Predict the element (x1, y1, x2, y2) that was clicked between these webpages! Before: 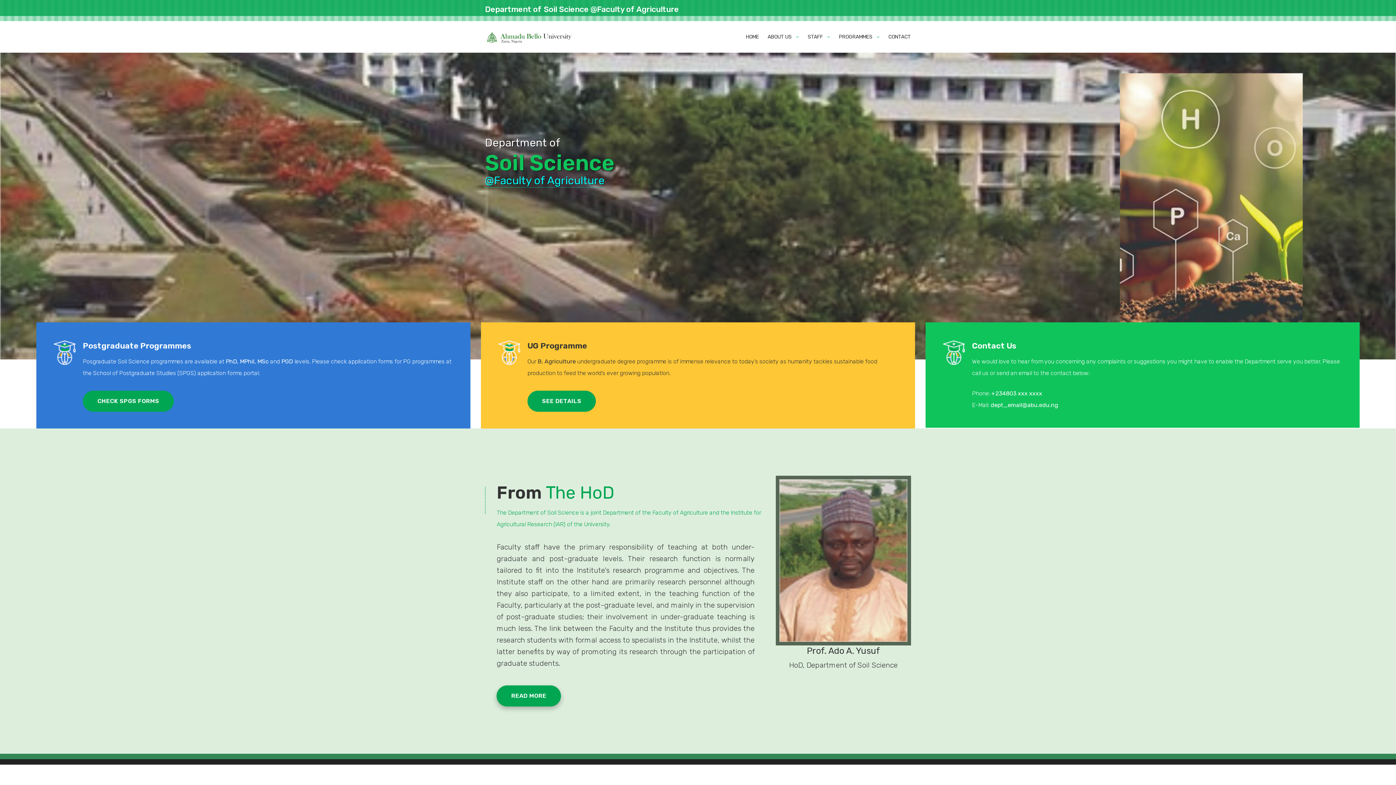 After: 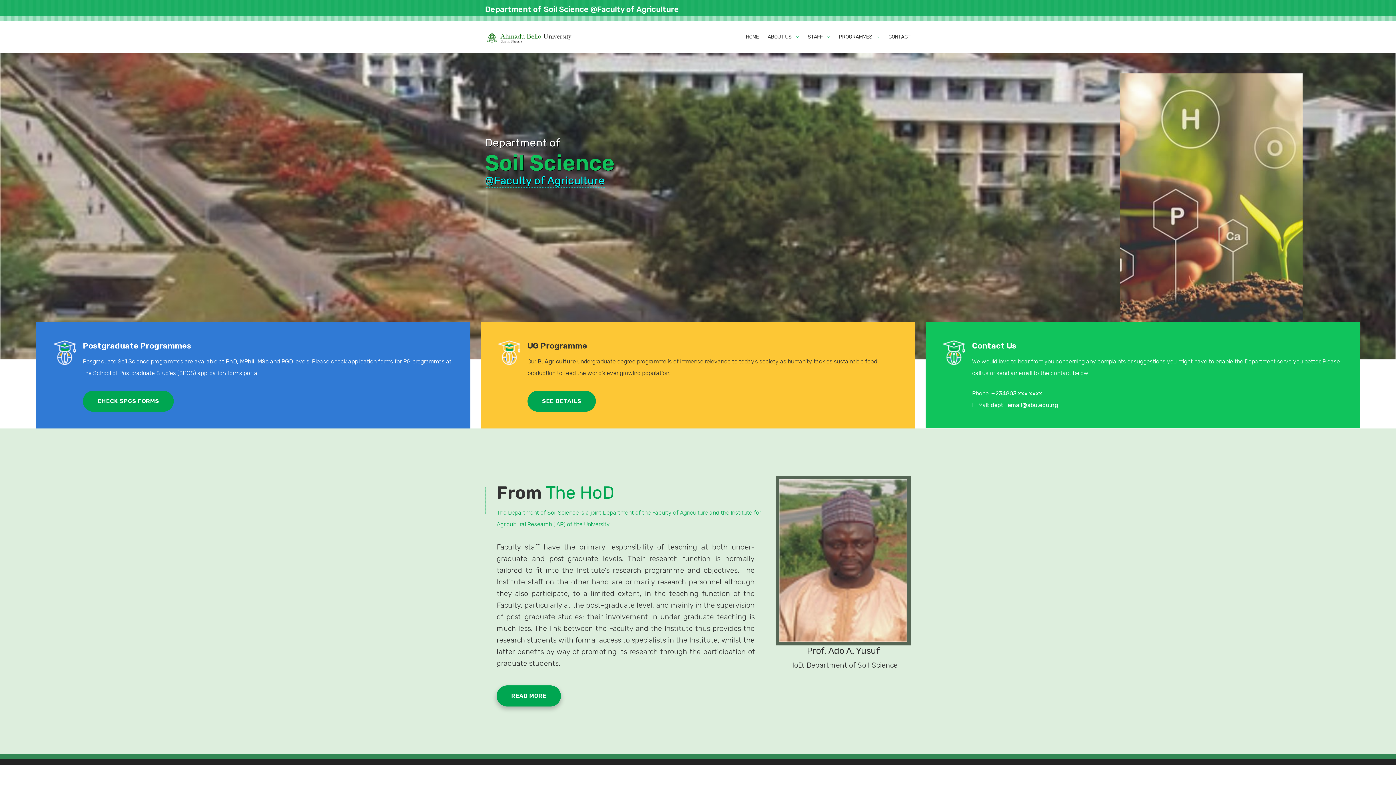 Action: label: HOME bbox: (746, 21, 759, 52)